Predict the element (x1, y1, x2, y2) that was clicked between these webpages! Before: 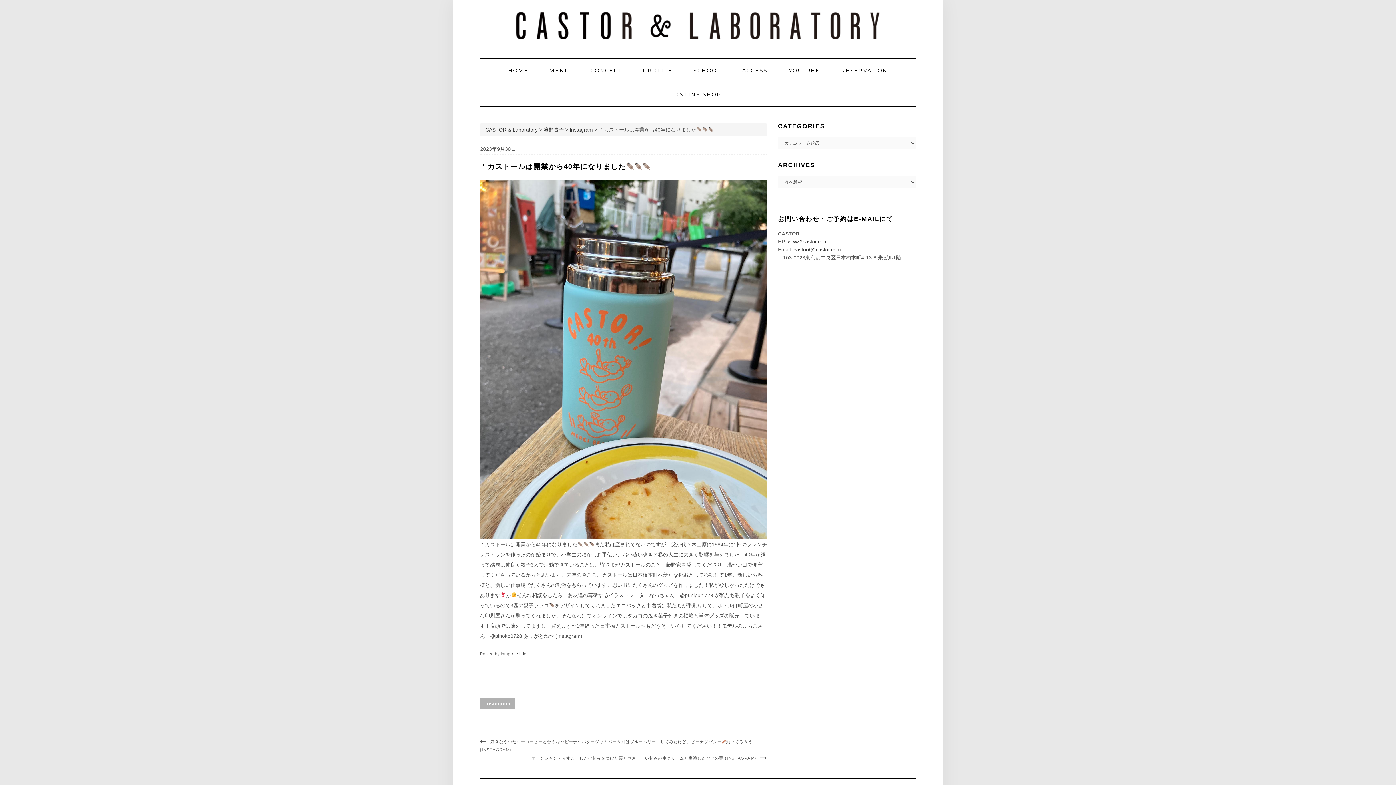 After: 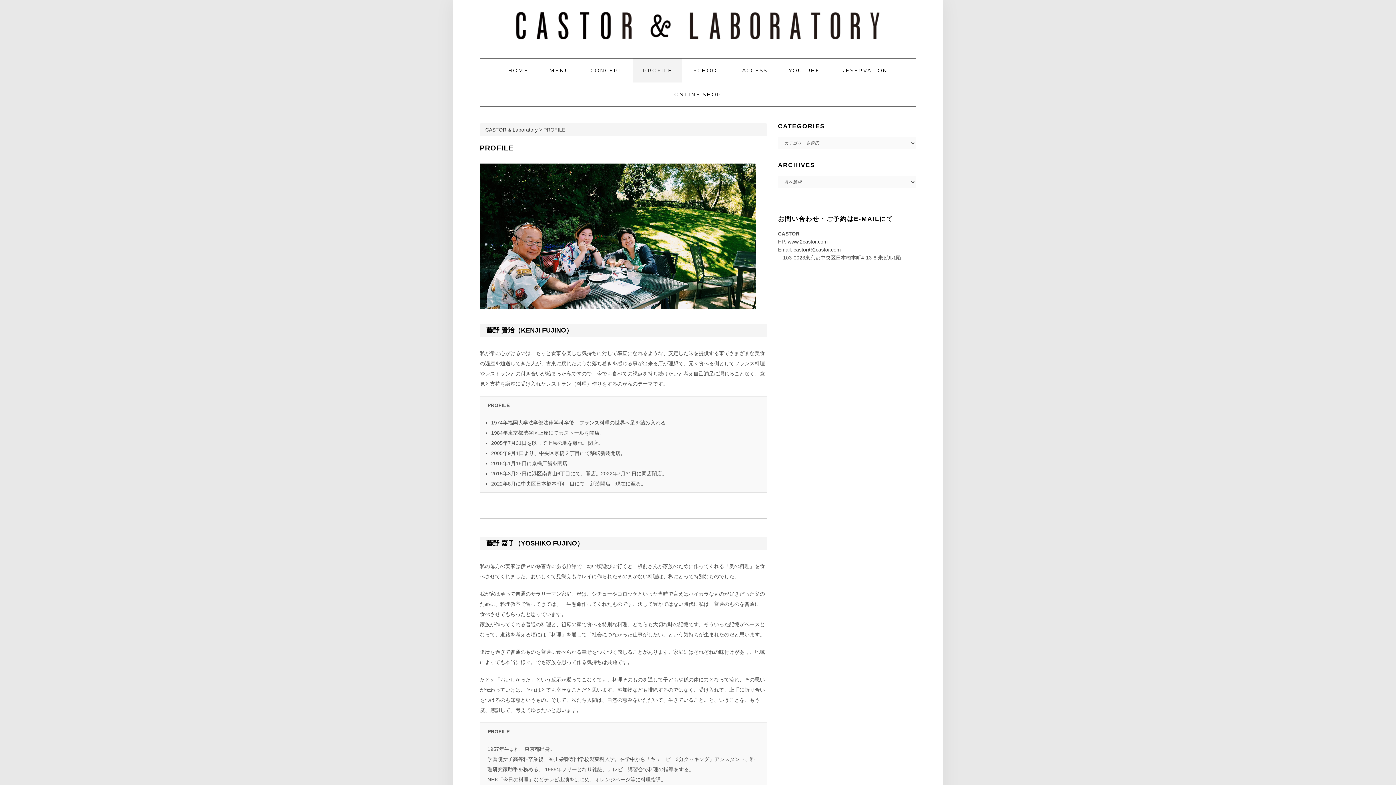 Action: label: PROFILE bbox: (633, 58, 682, 82)